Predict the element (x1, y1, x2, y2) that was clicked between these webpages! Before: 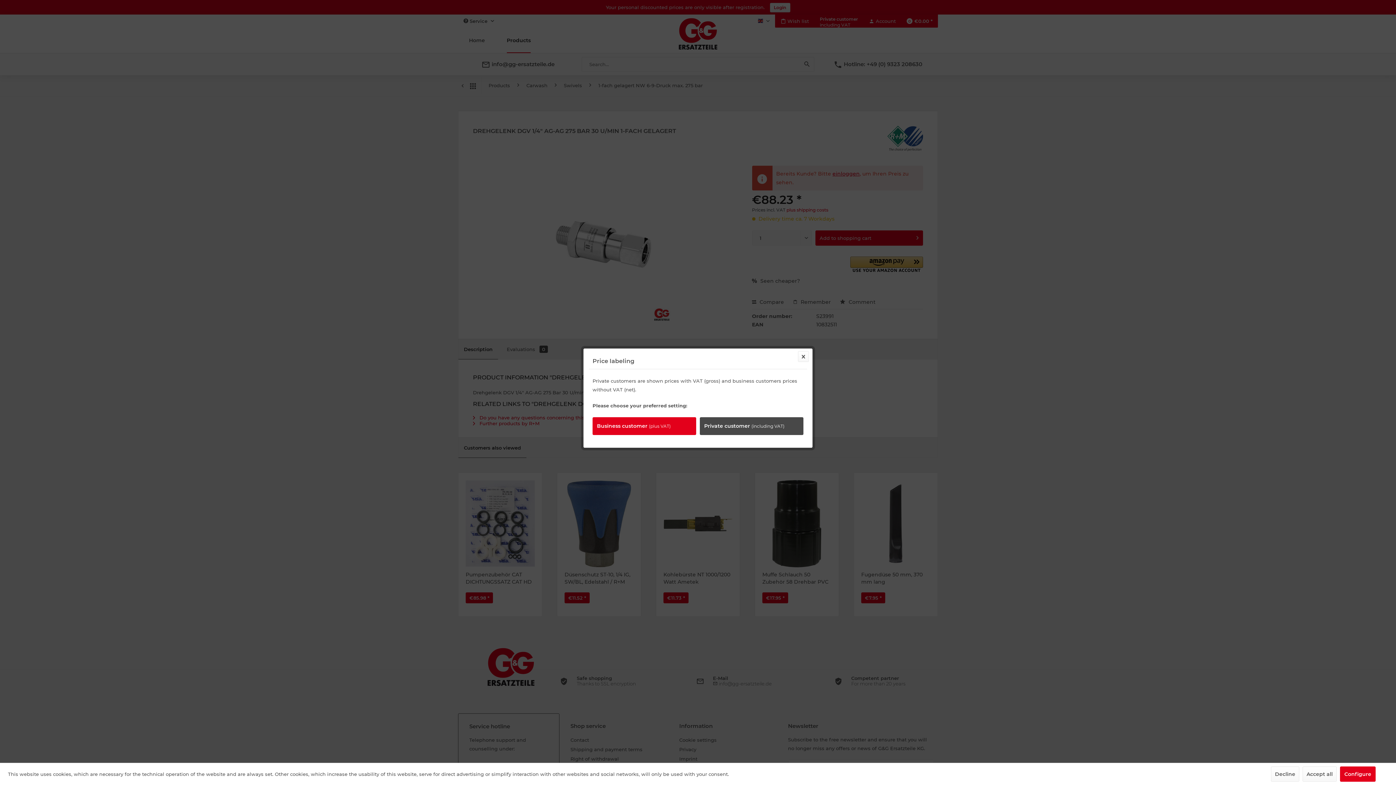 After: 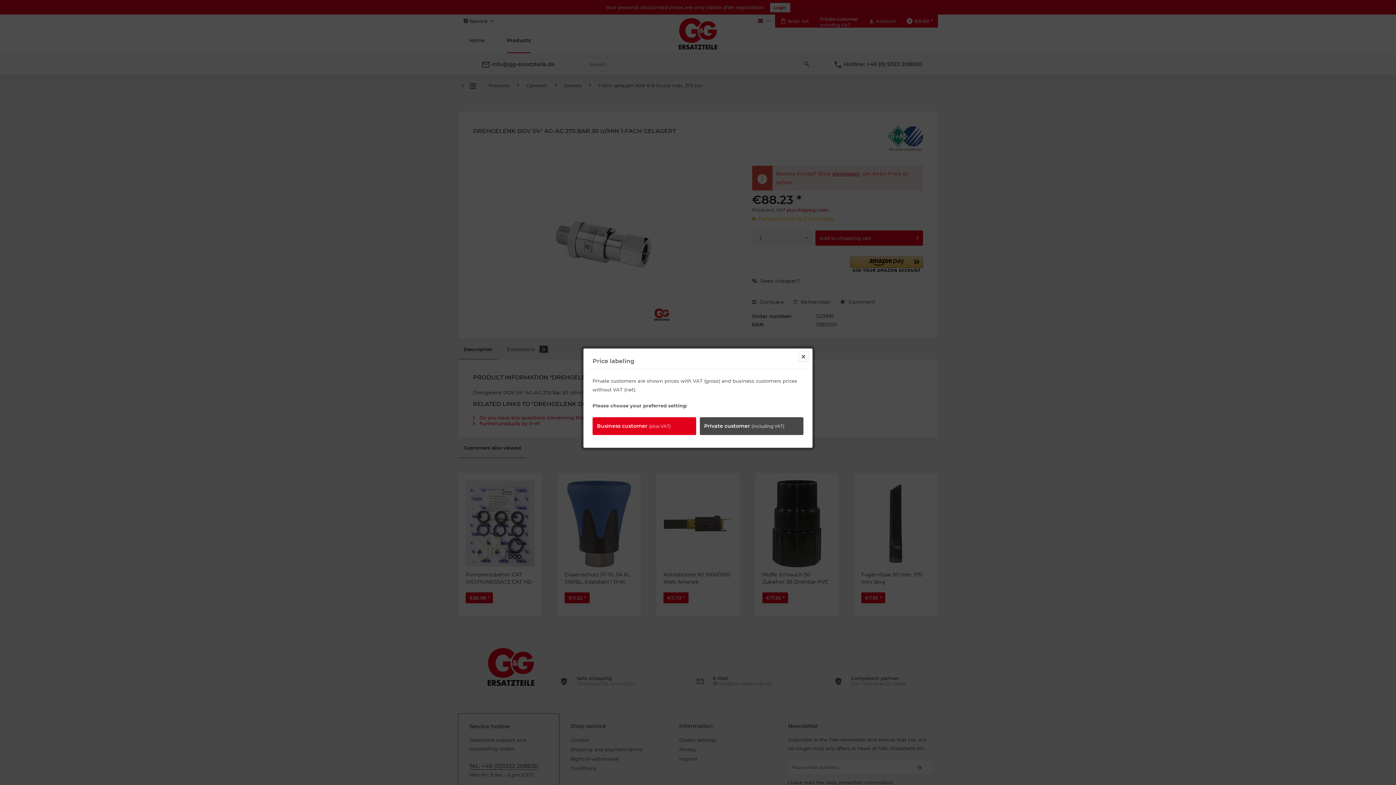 Action: bbox: (1271, 766, 1299, 782) label: Decline